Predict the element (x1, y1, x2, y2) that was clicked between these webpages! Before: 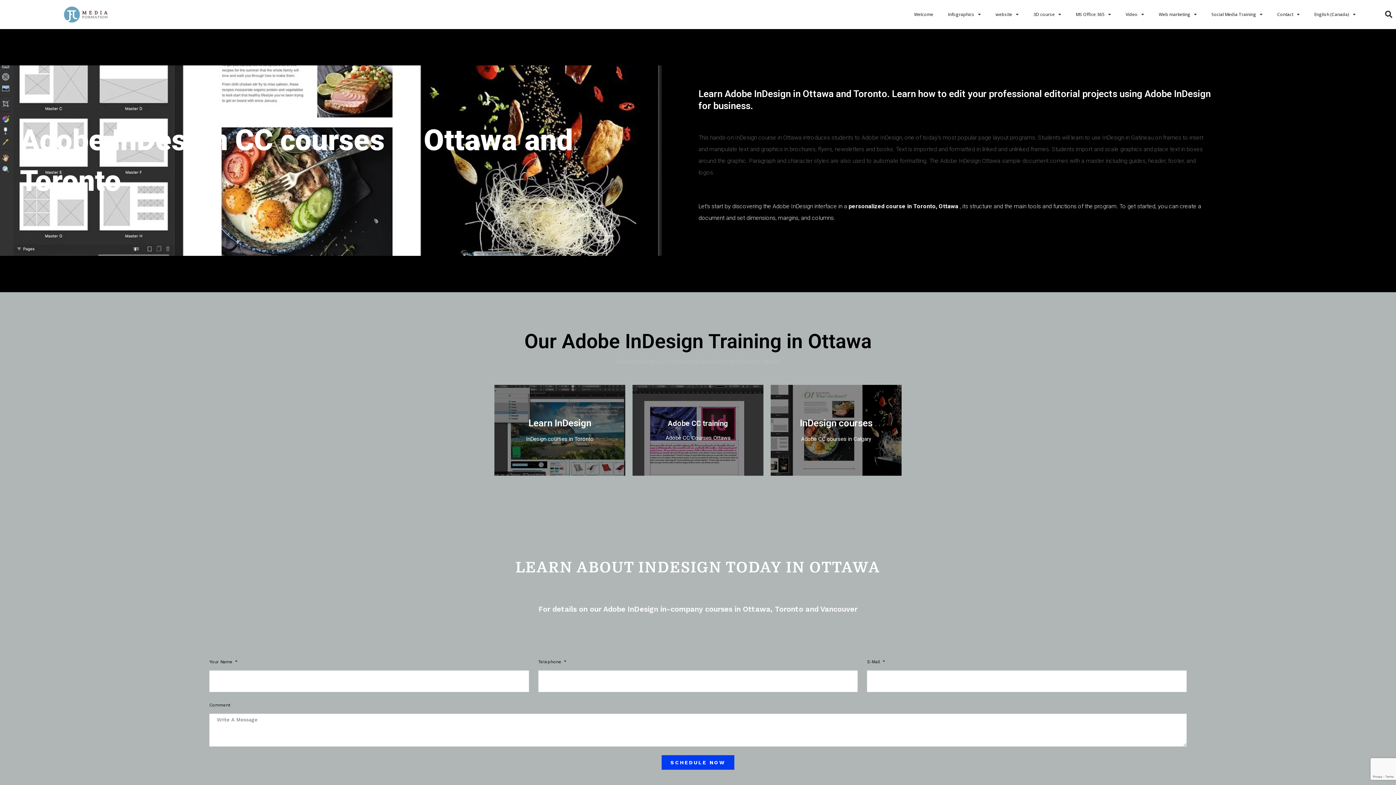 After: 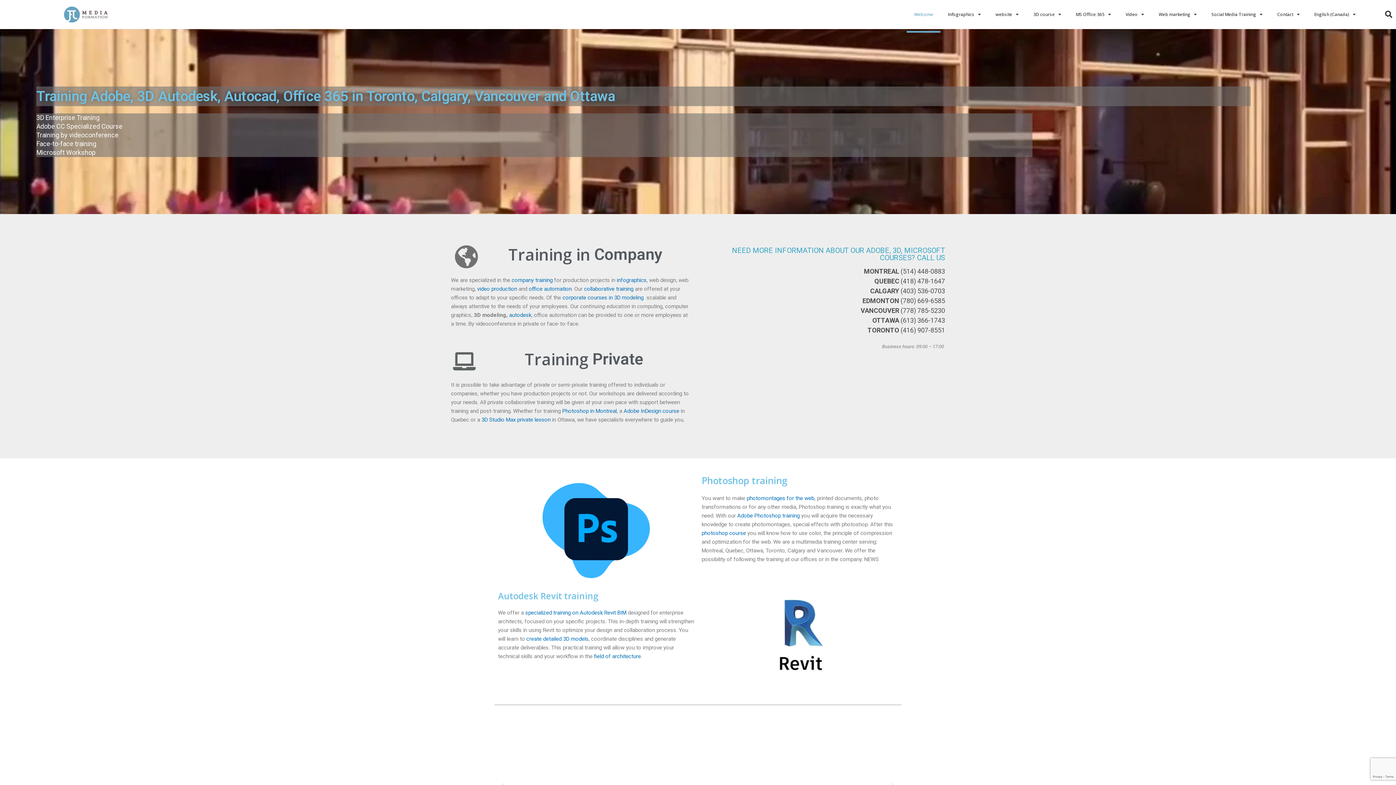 Action: bbox: (907, -3, 940, 32) label: Welcome